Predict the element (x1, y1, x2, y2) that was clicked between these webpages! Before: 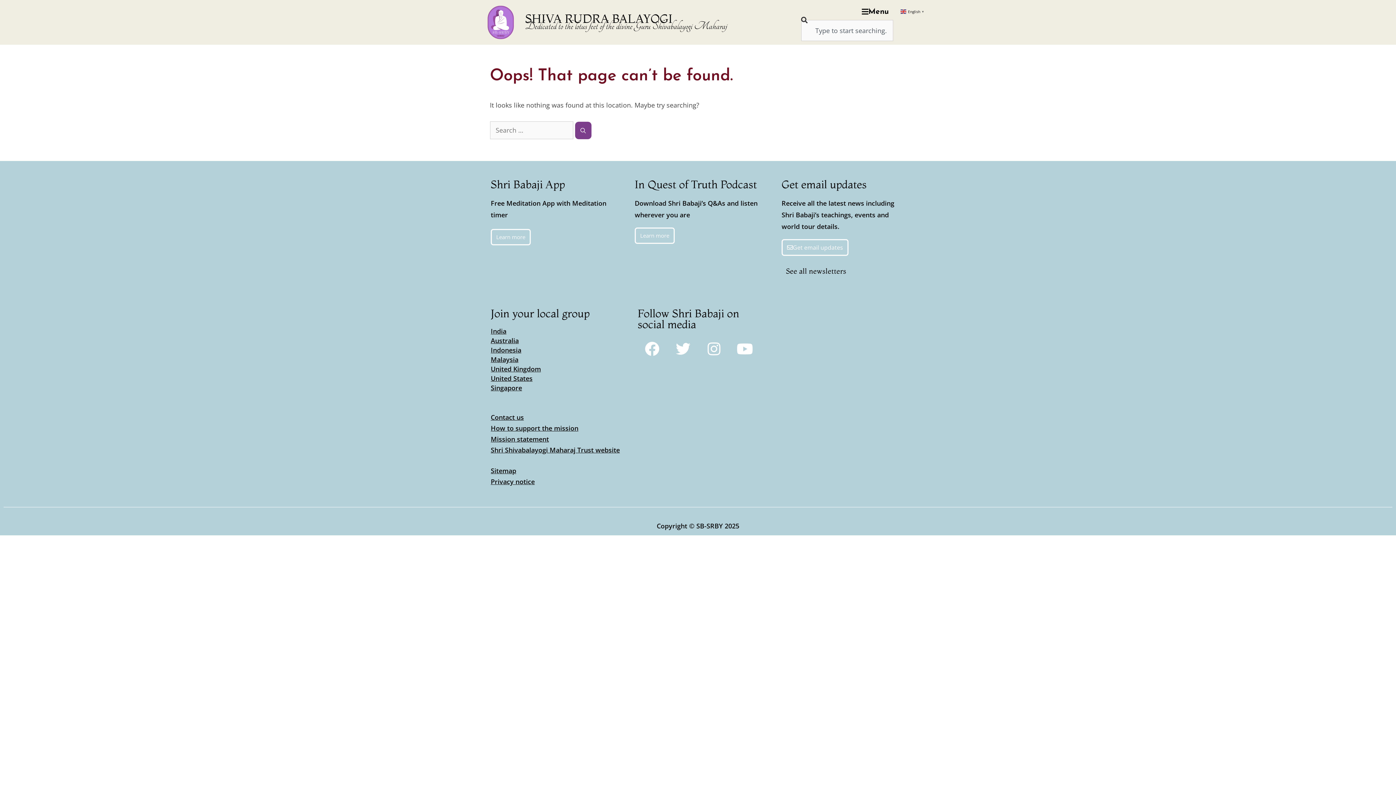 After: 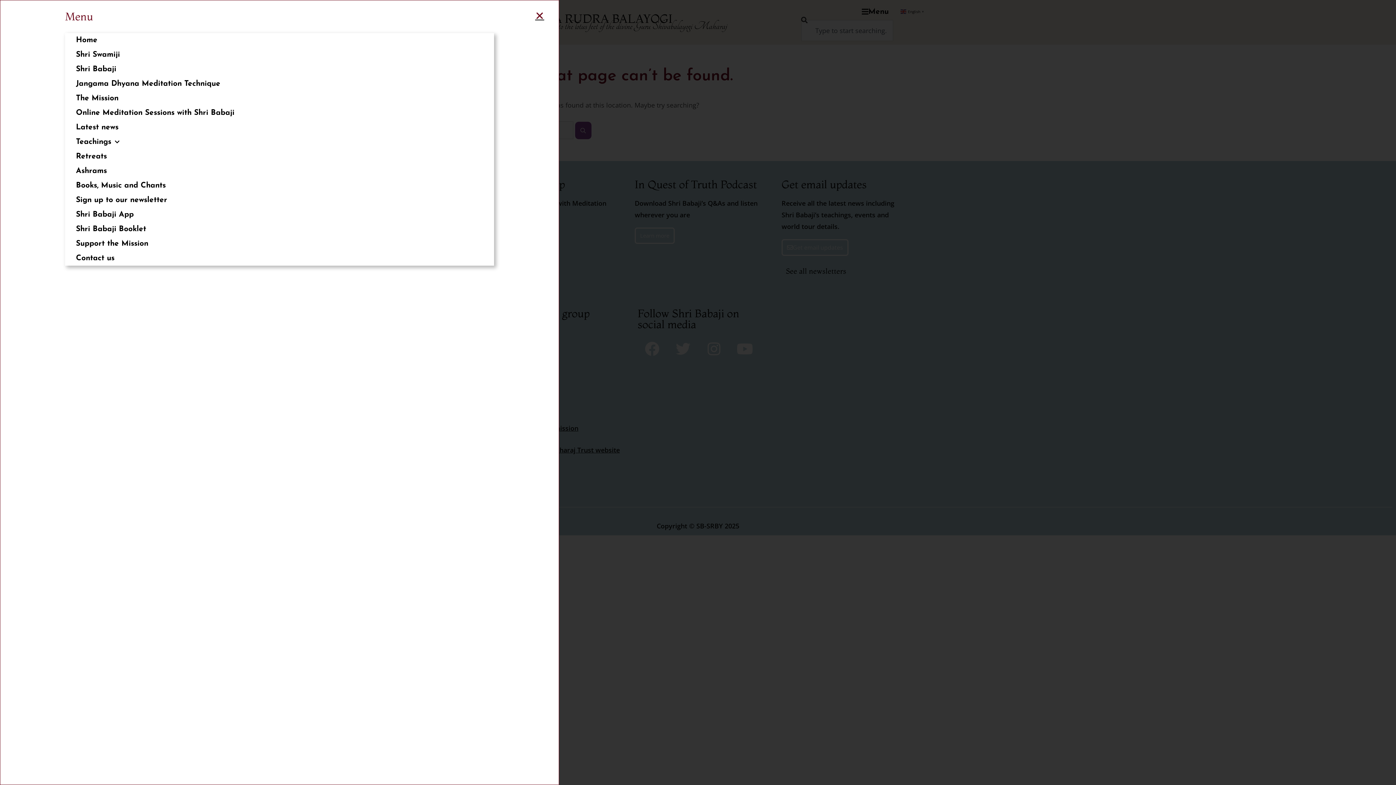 Action: bbox: (857, 3, 893, 20) label: Menu